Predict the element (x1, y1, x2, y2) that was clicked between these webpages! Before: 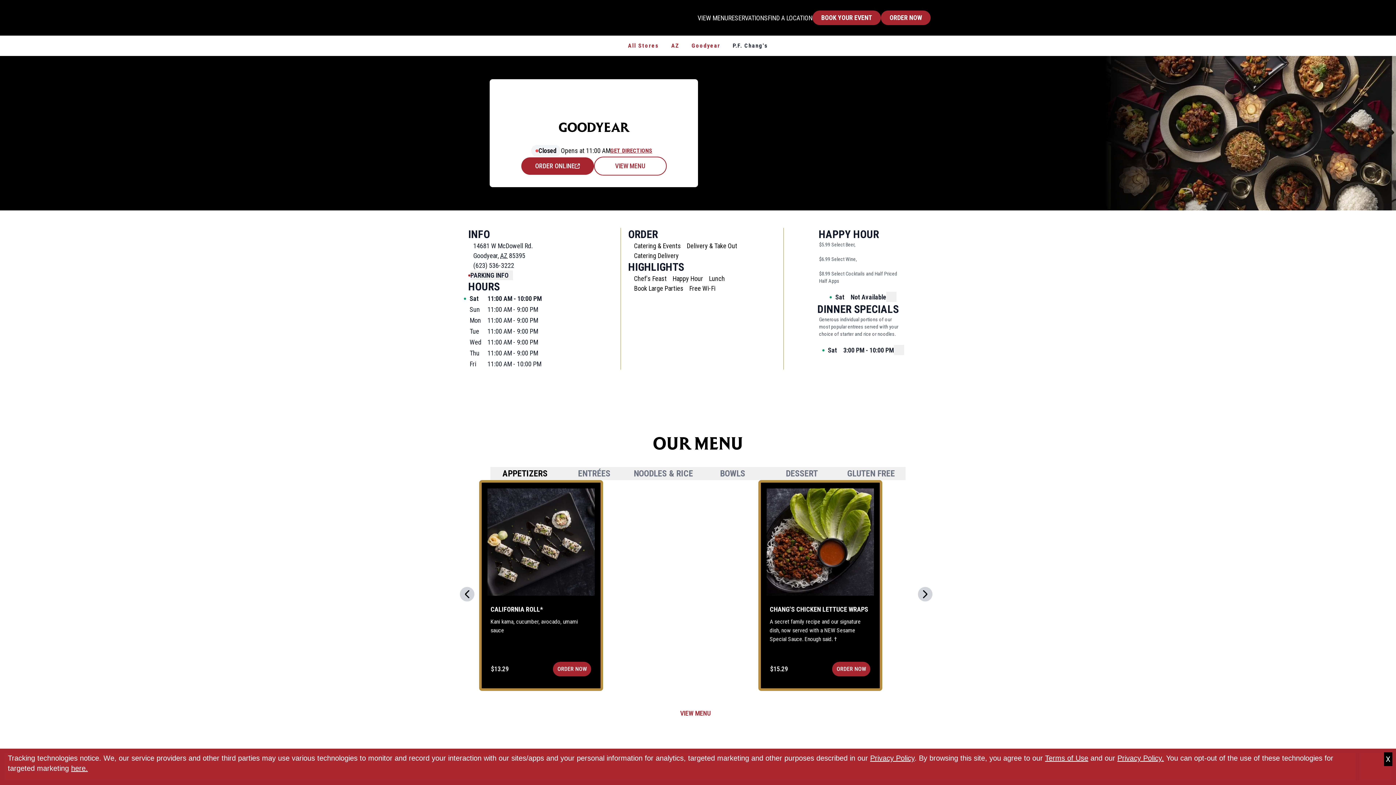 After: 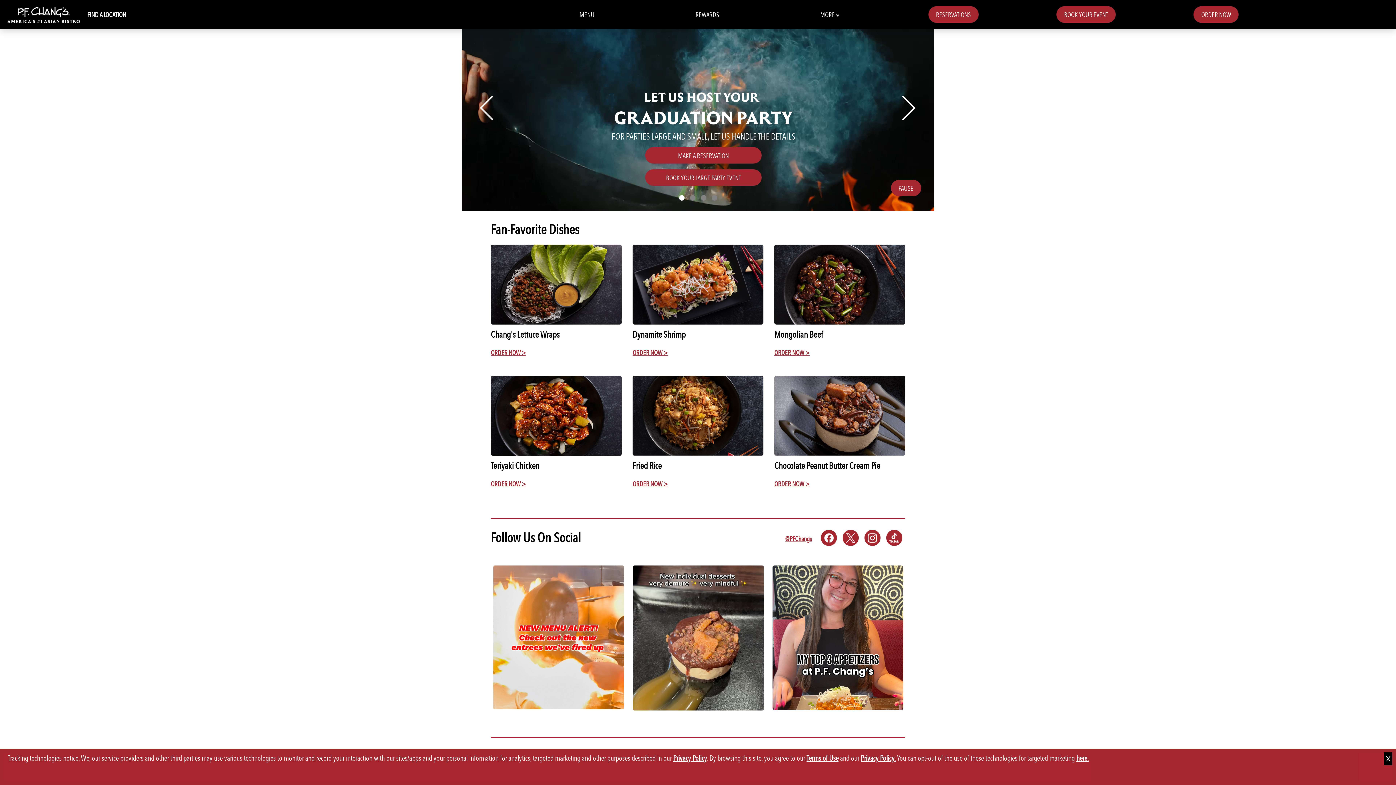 Action: bbox: (465, 8, 542, 26) label: Home page